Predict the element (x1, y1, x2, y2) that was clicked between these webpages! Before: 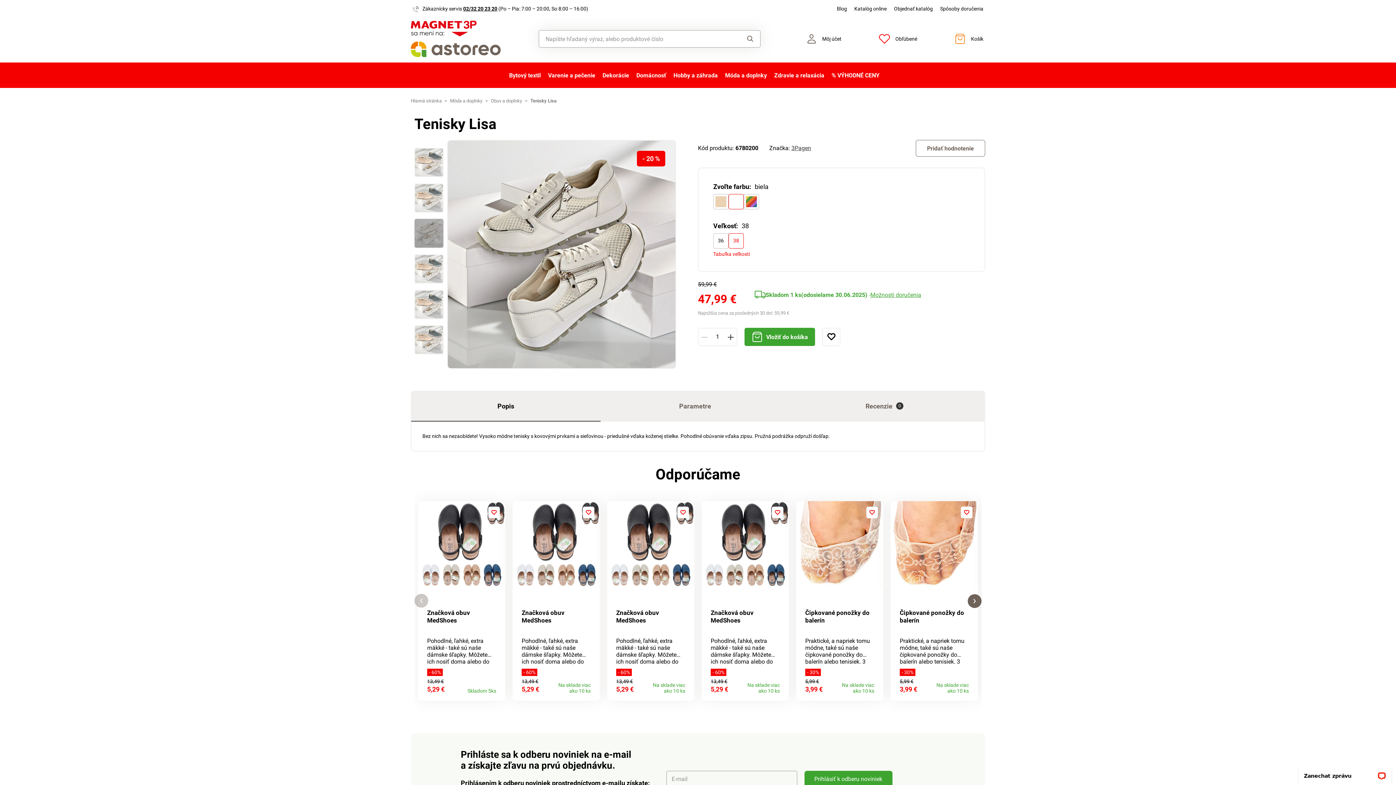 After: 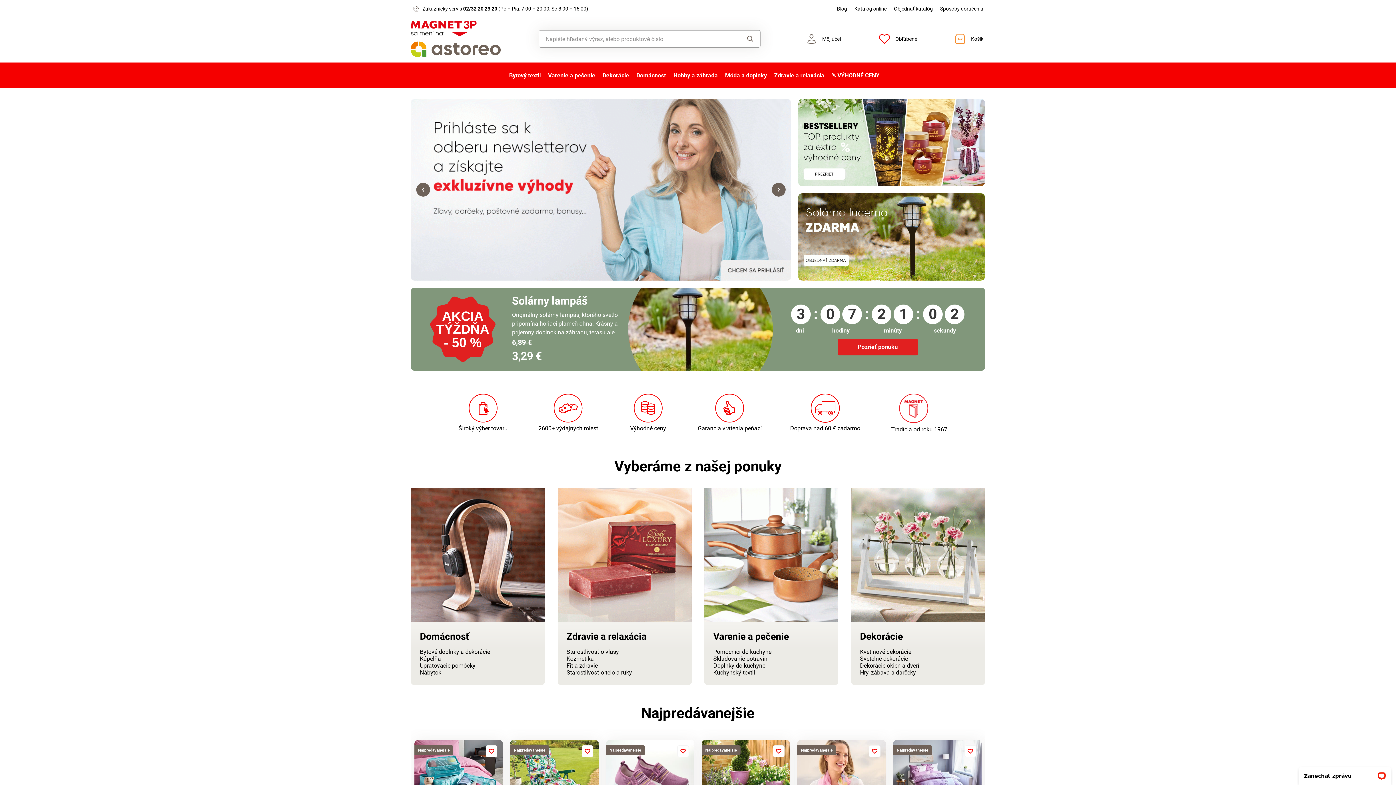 Action: bbox: (410, 20, 500, 57) label: Magnet3p.sk